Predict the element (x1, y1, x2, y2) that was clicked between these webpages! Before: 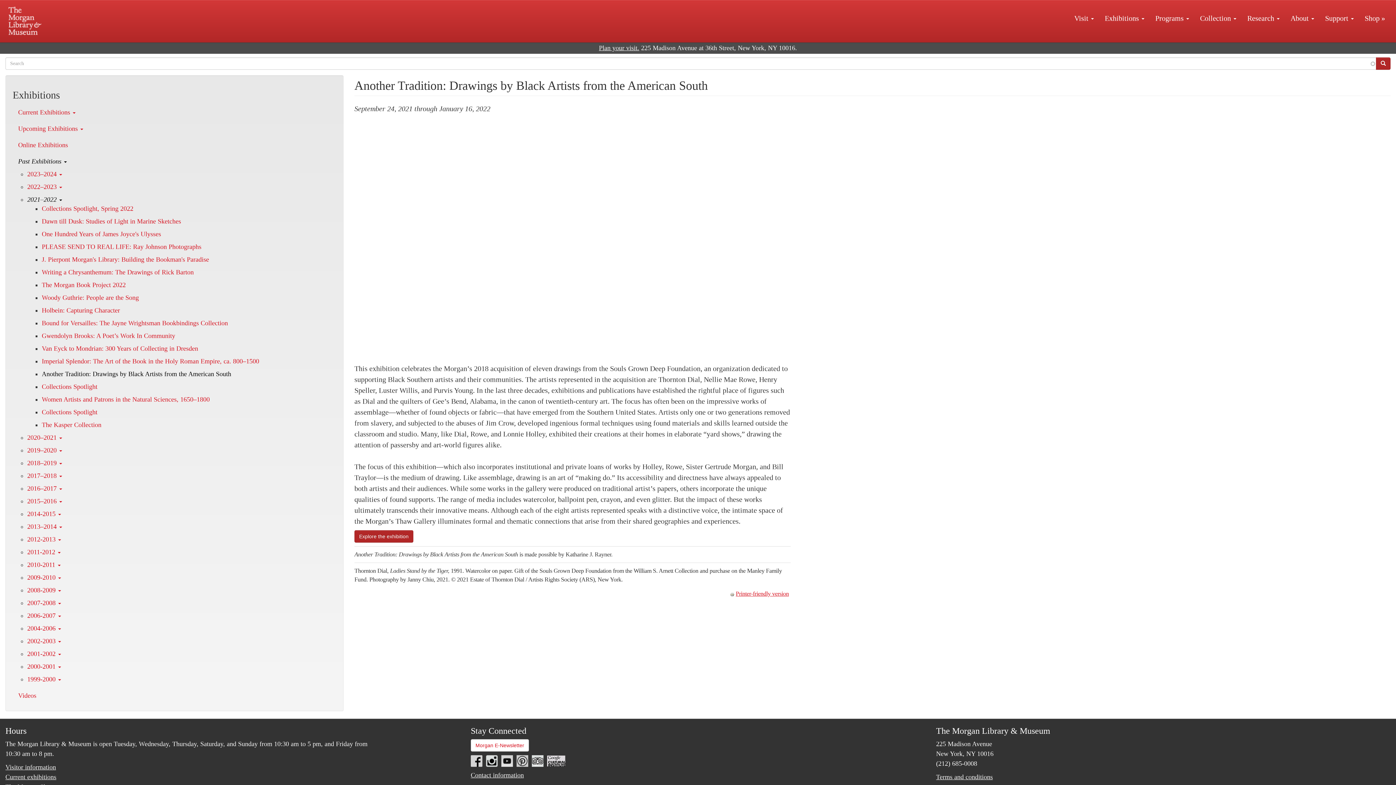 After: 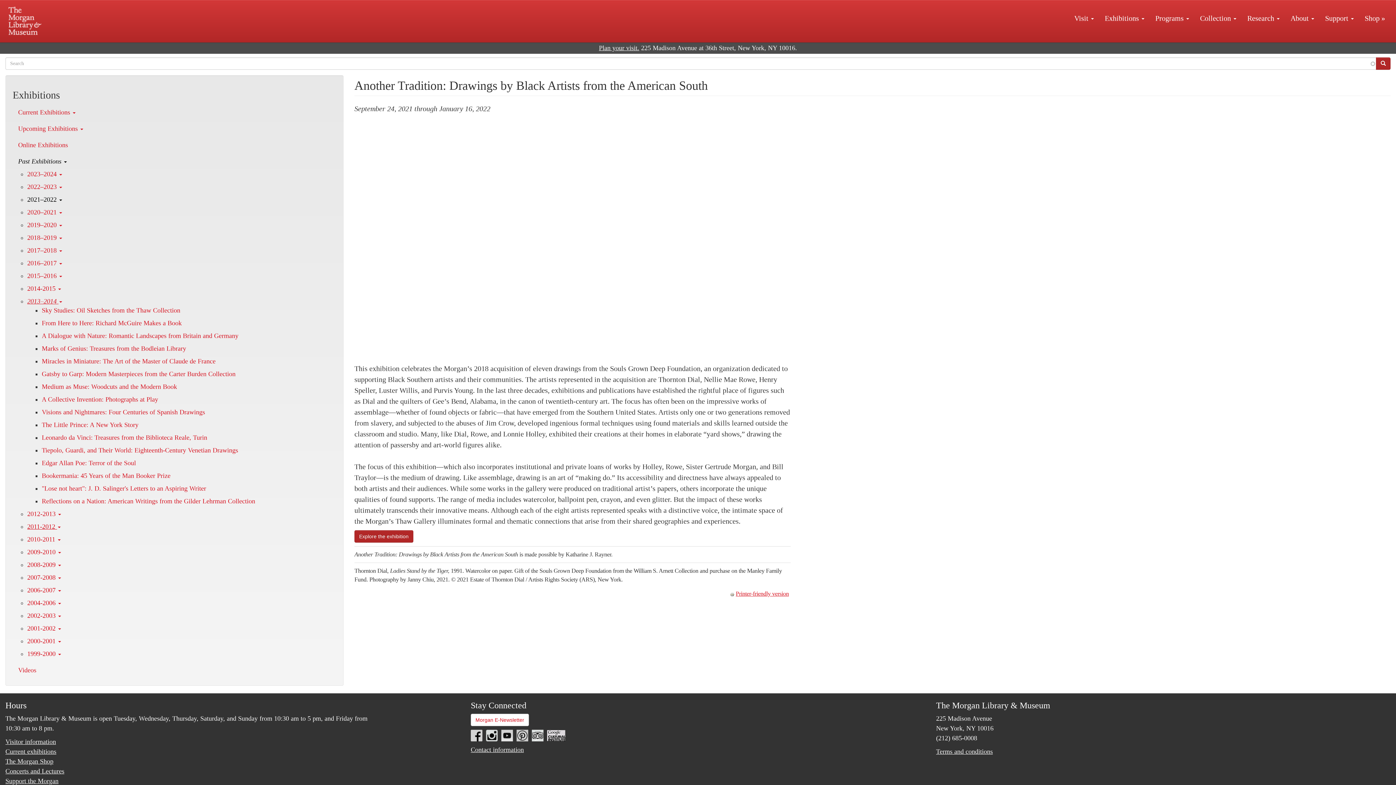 Action: label: 2013–2014  bbox: (27, 523, 62, 530)